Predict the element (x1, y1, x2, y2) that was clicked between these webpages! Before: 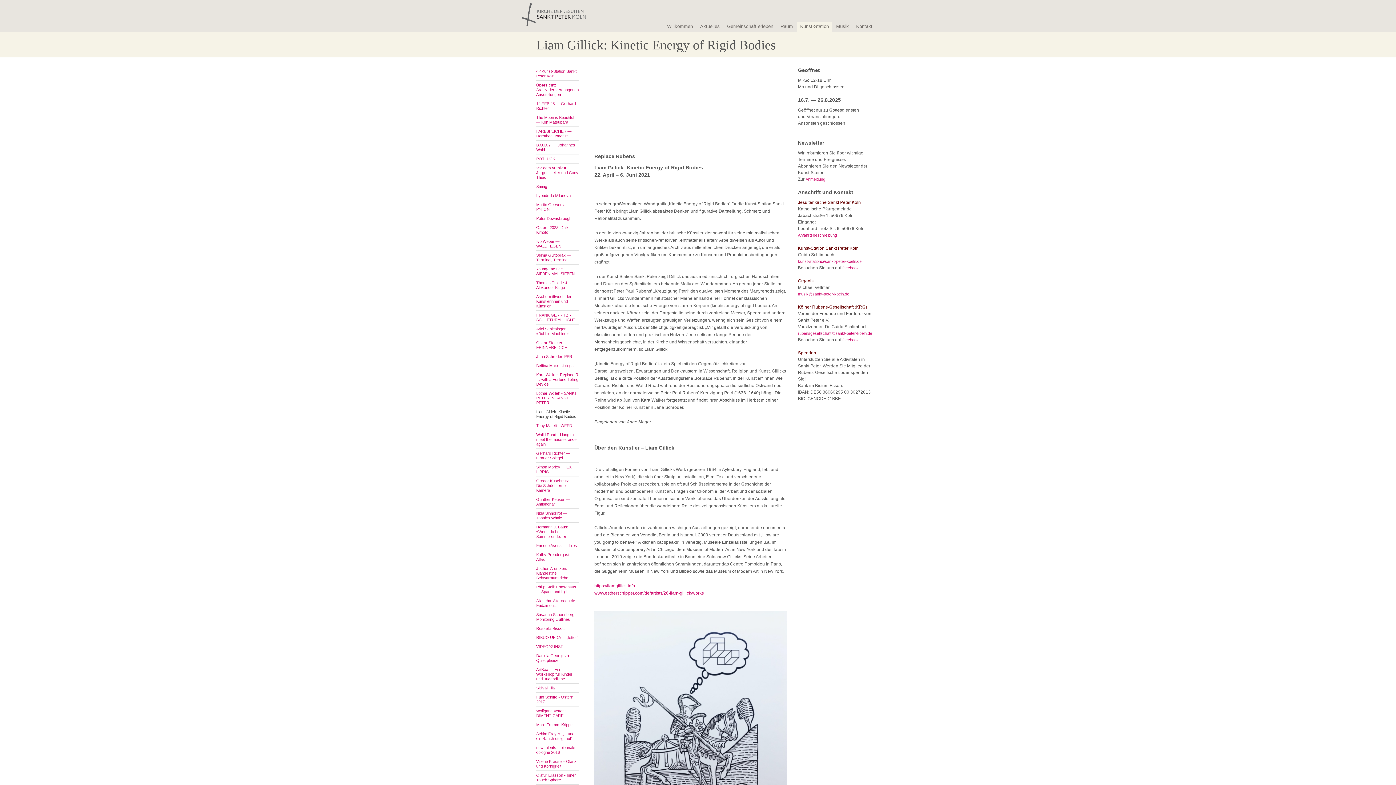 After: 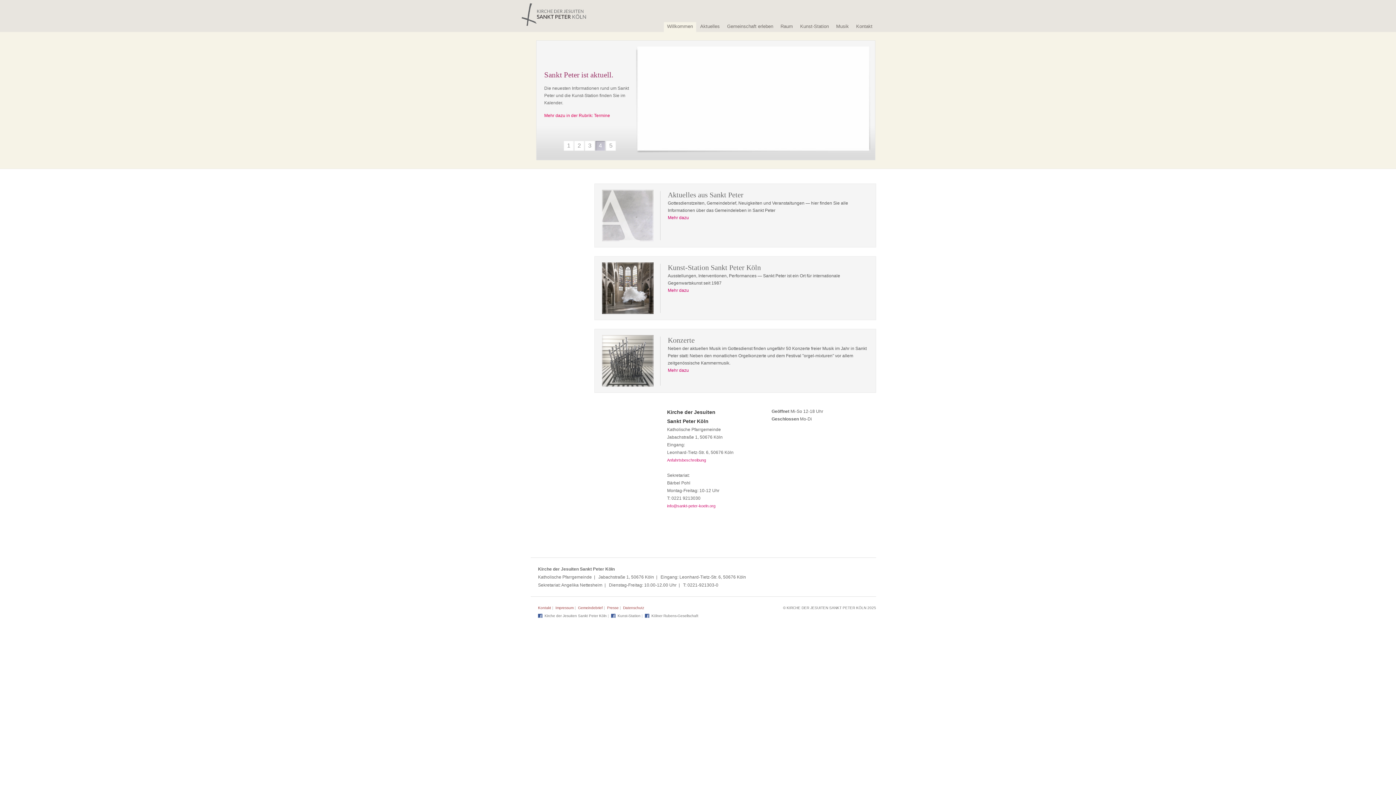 Action: label: Willkommen bbox: (667, 23, 693, 29)